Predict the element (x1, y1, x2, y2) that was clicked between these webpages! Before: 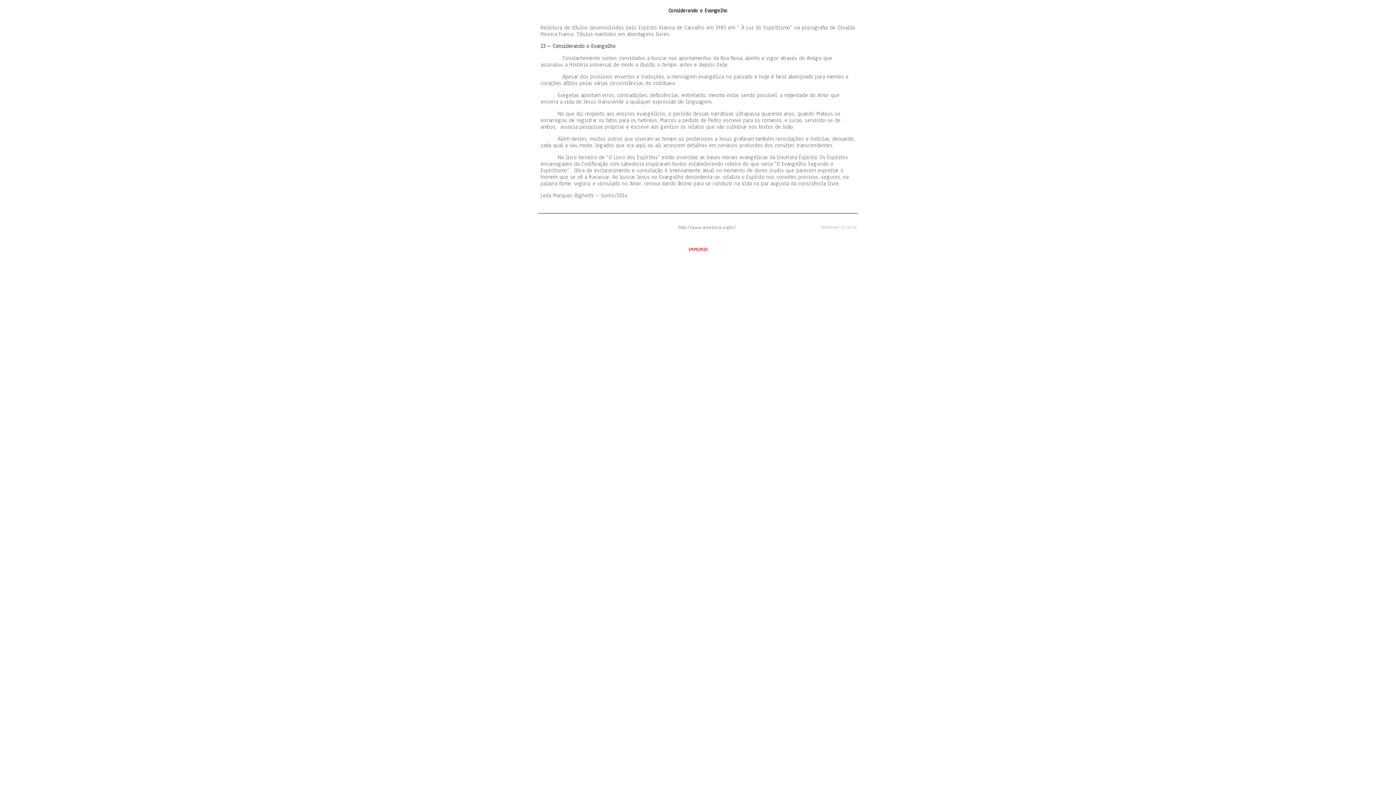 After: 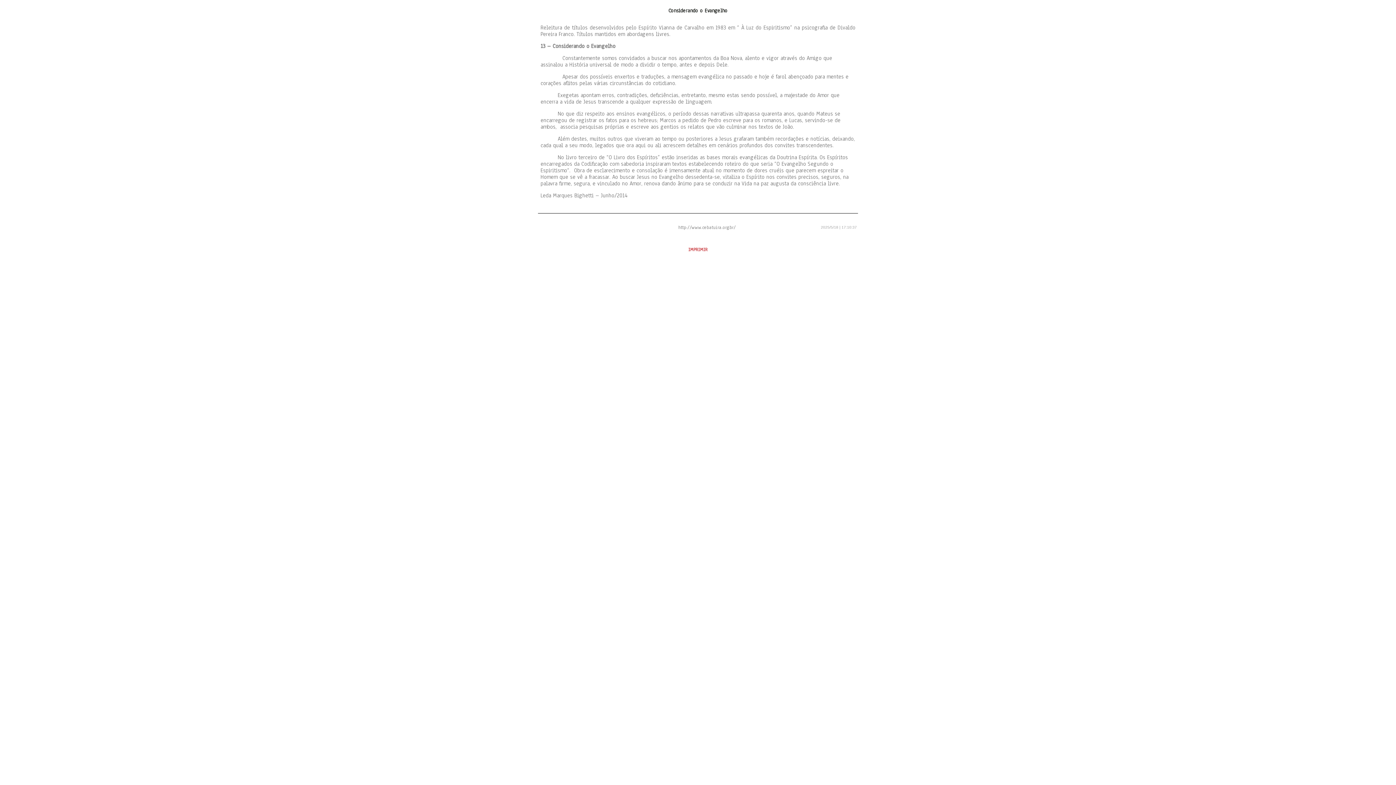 Action: label: IMPRIMIR bbox: (688, 246, 707, 252)